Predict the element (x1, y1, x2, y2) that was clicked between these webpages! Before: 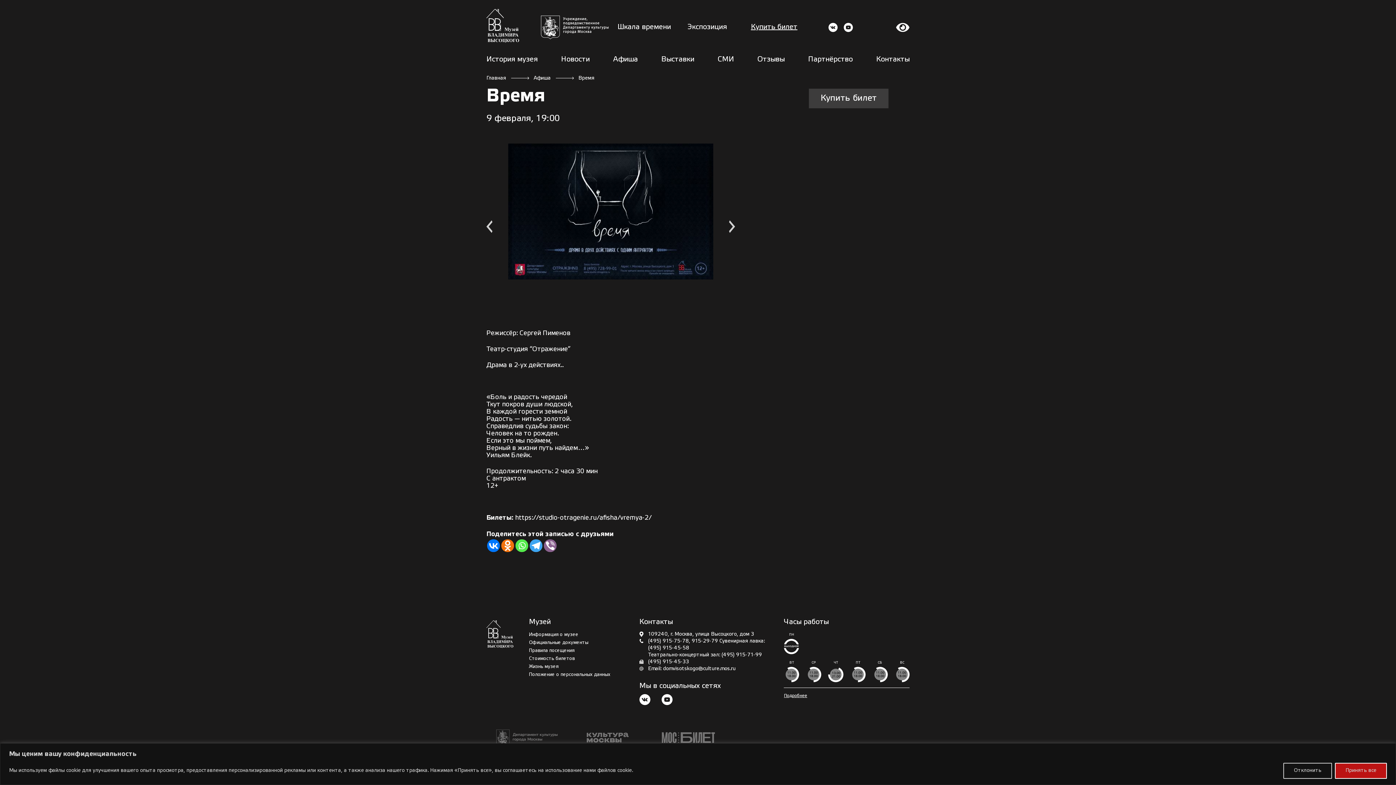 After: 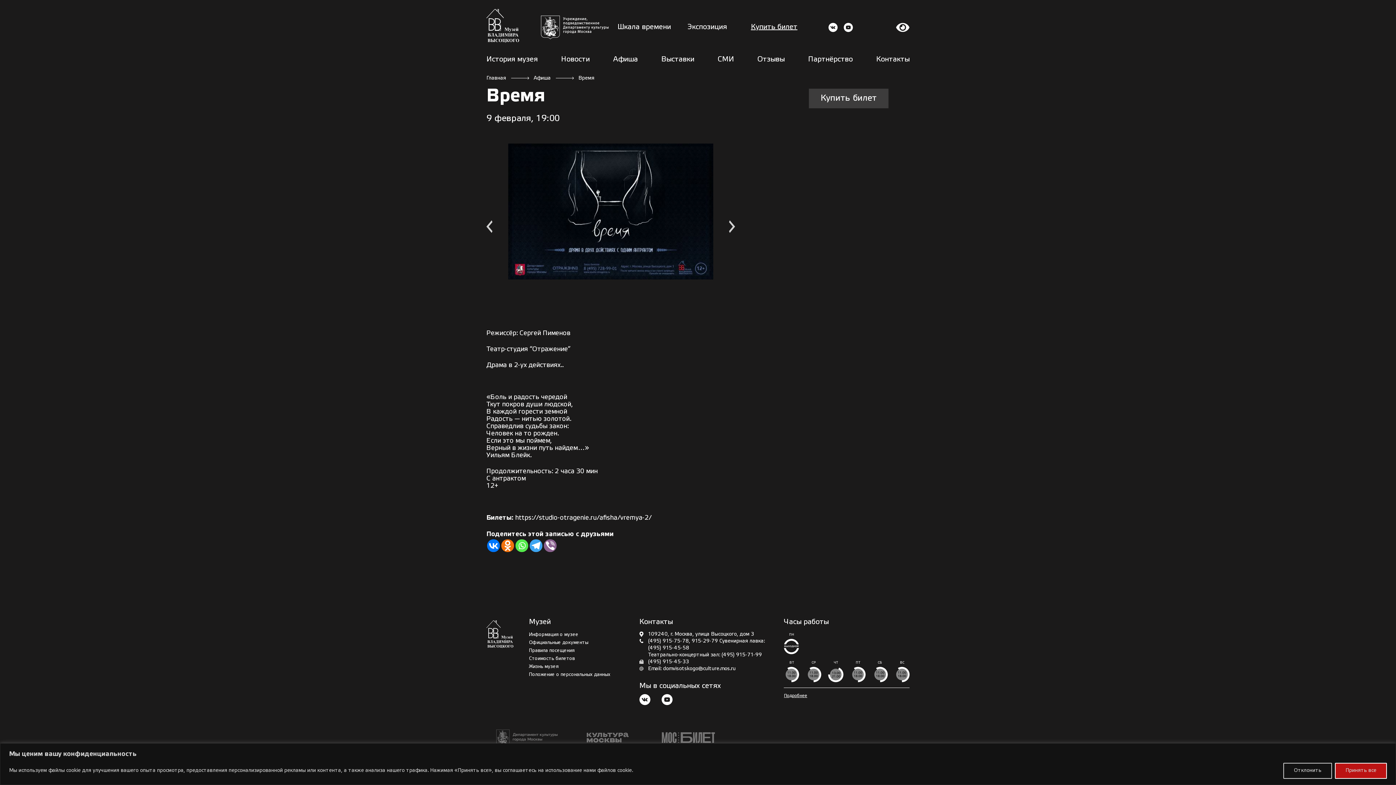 Action: label: Viber bbox: (544, 539, 556, 552)